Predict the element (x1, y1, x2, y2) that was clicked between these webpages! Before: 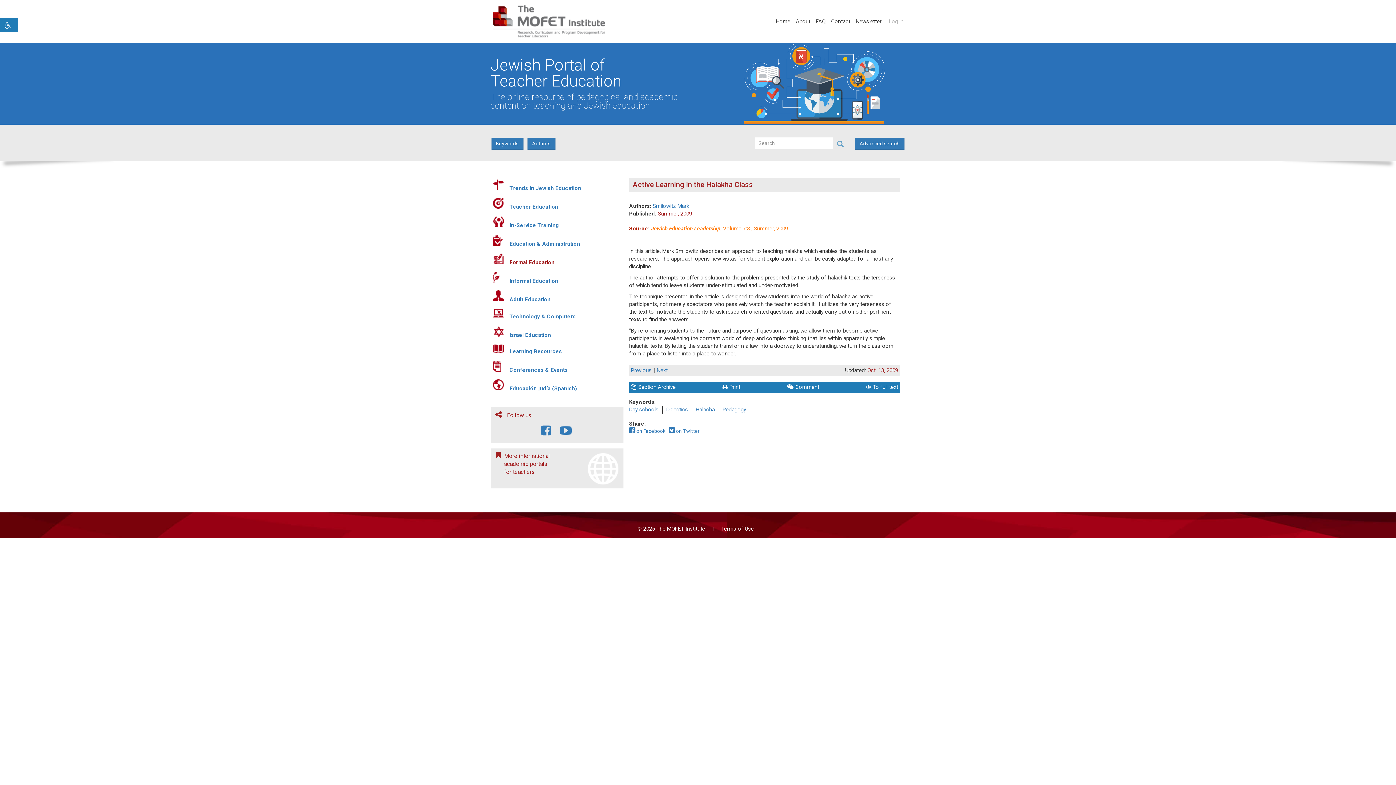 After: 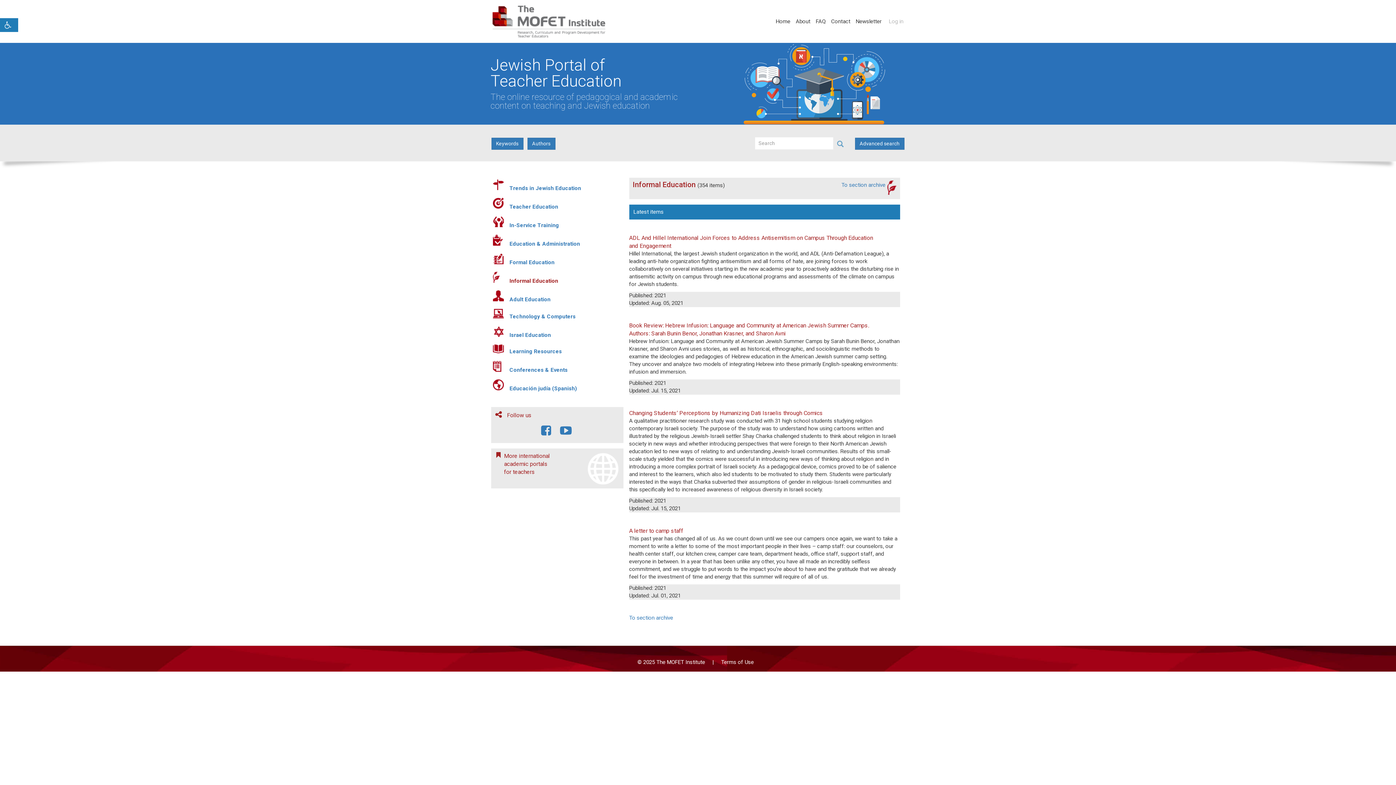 Action: bbox: (492, 272, 503, 282)